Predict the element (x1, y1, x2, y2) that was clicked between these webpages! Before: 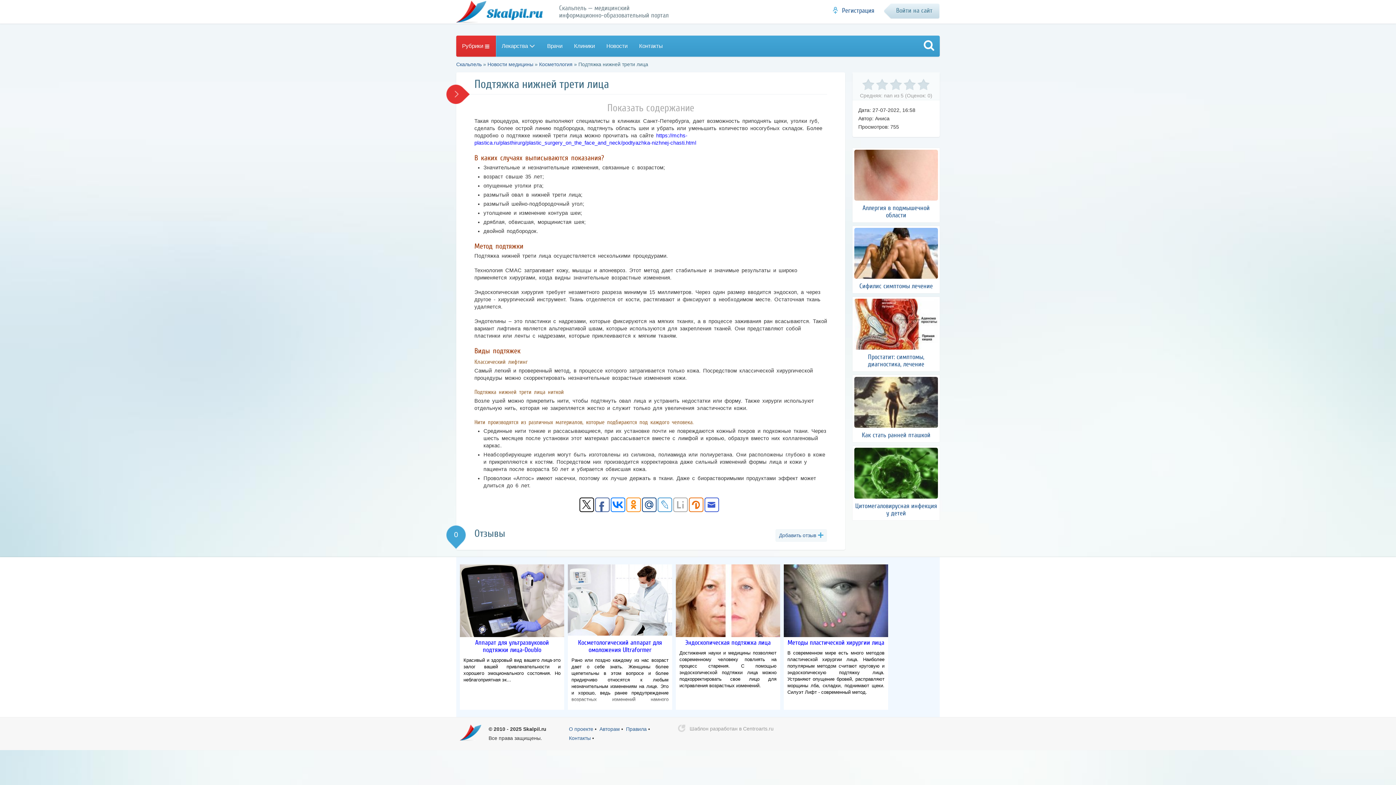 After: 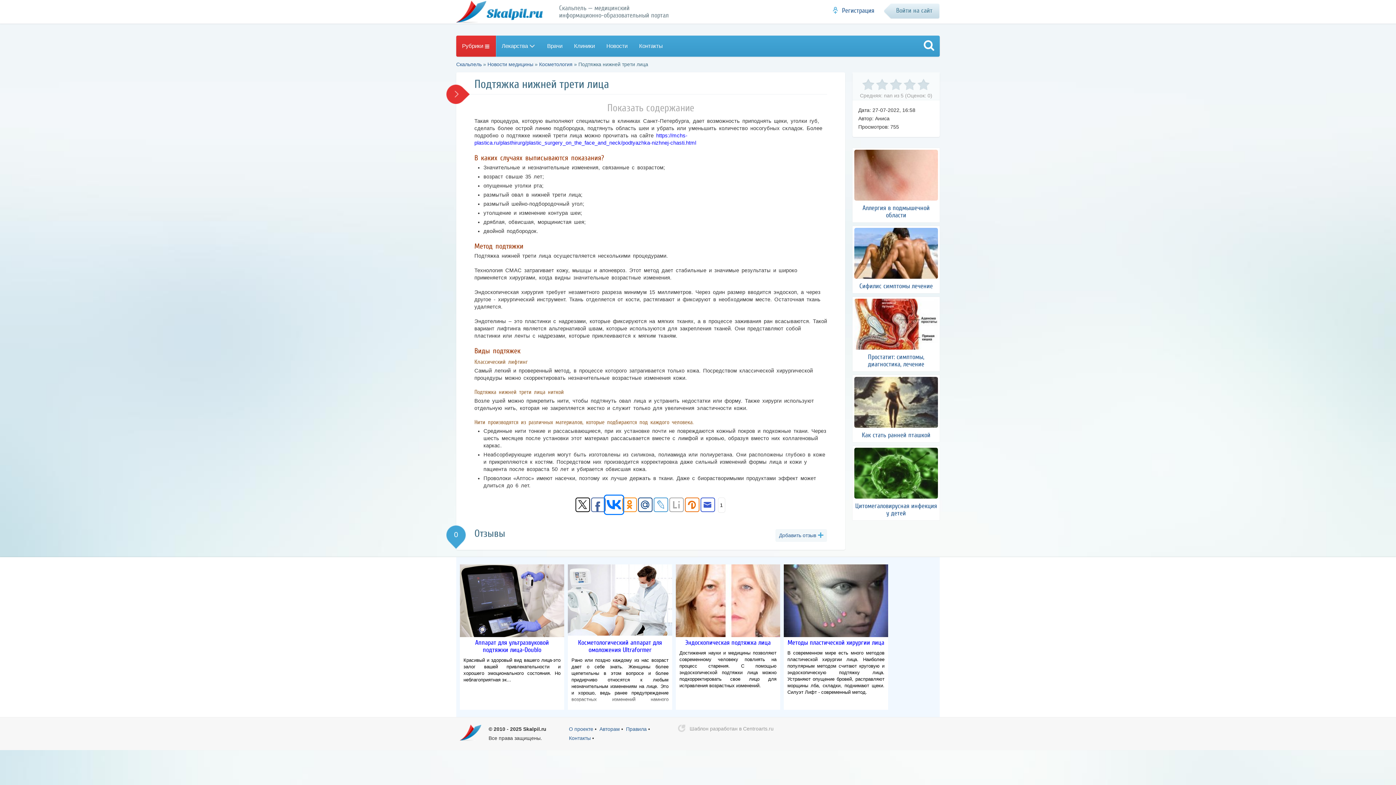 Action: bbox: (610, 497, 625, 512)